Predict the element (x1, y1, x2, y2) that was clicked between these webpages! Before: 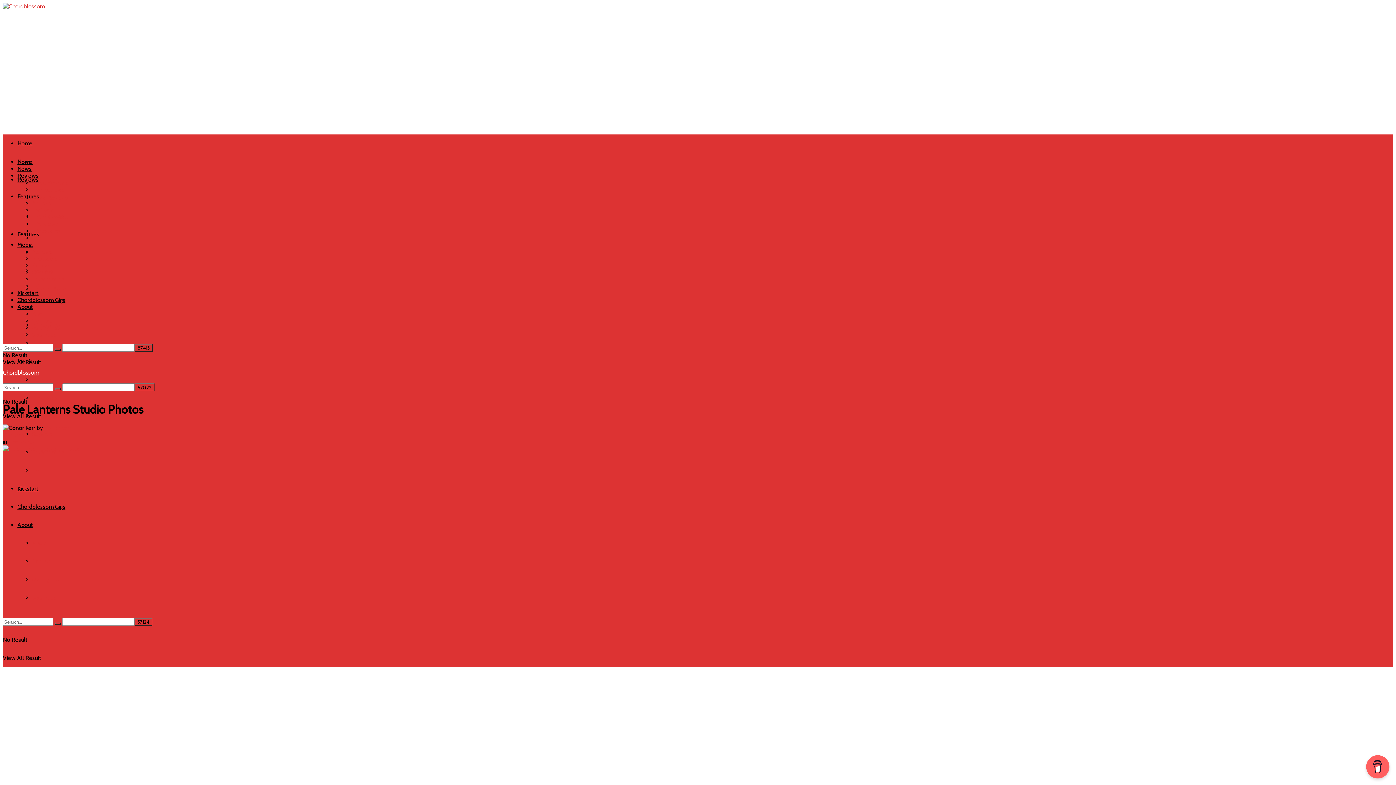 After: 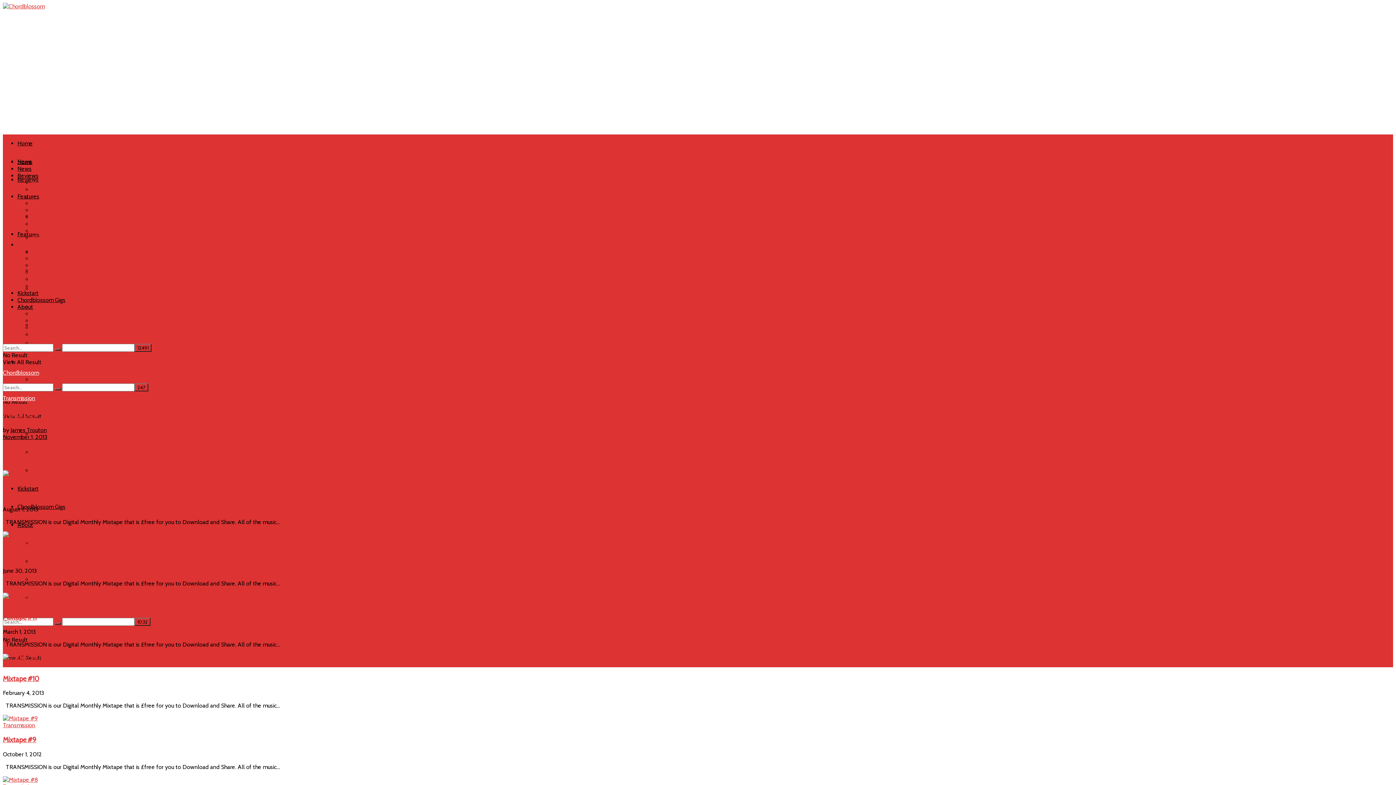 Action: label: Transmission bbox: (32, 449, 64, 456)